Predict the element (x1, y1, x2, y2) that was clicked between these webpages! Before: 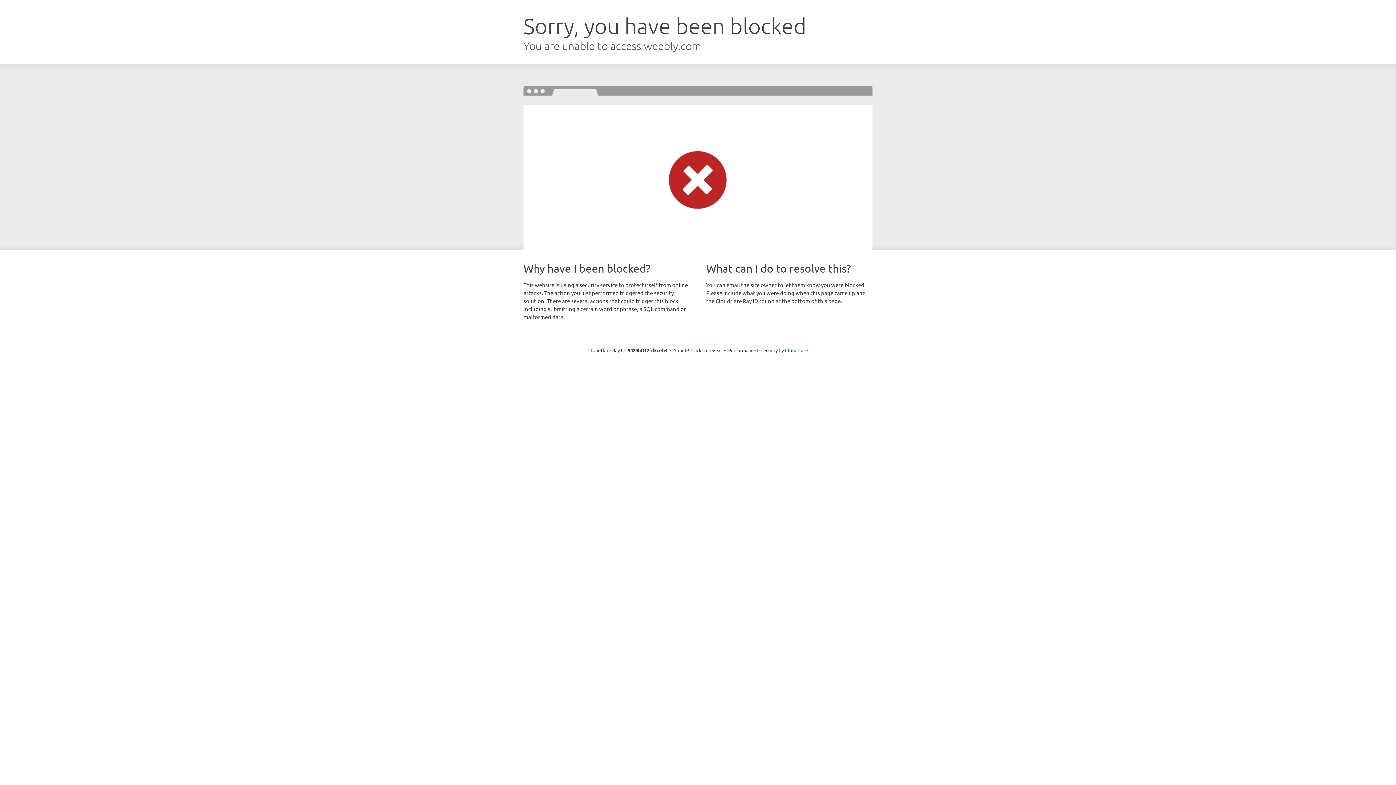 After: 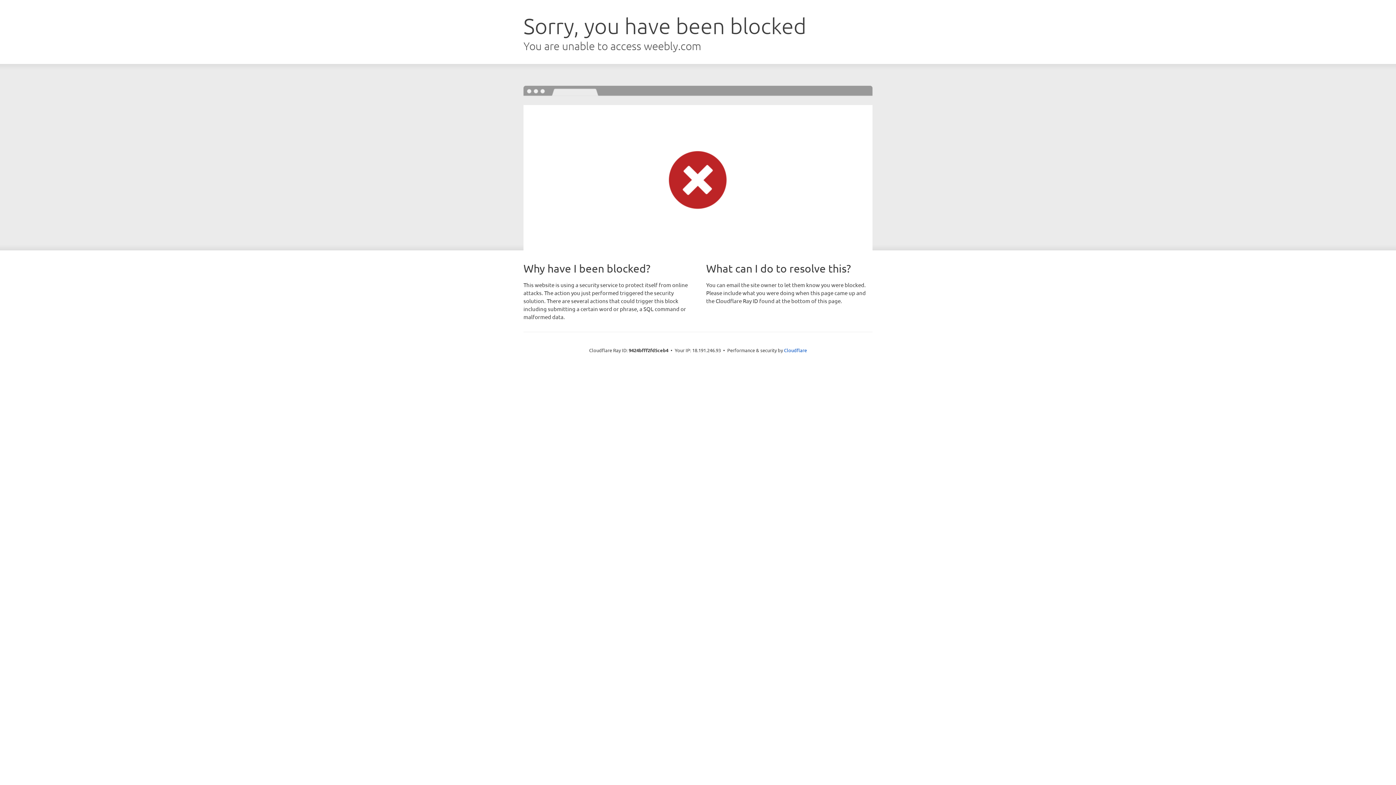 Action: label: Click to reveal bbox: (691, 346, 722, 353)